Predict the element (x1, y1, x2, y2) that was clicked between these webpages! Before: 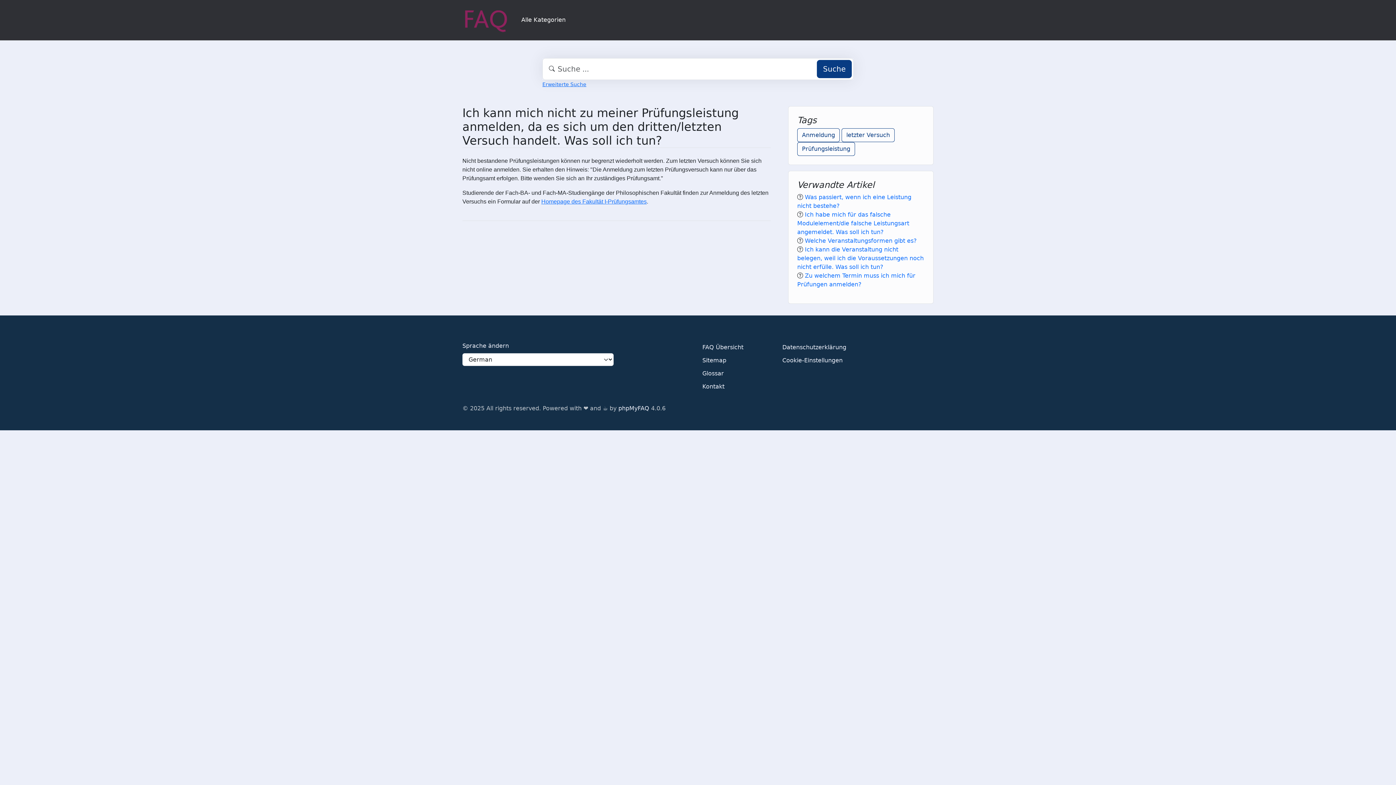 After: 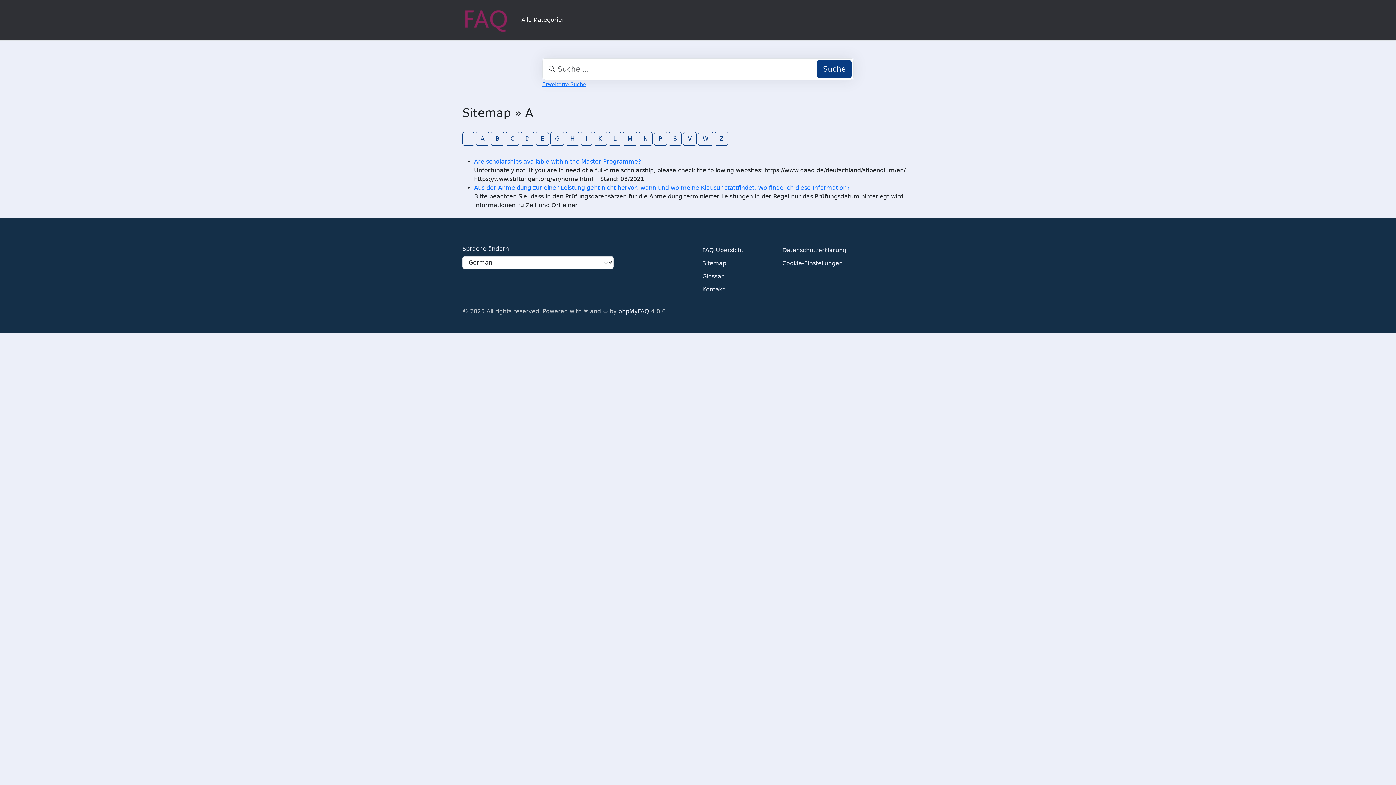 Action: bbox: (702, 354, 726, 367) label: Sitemap